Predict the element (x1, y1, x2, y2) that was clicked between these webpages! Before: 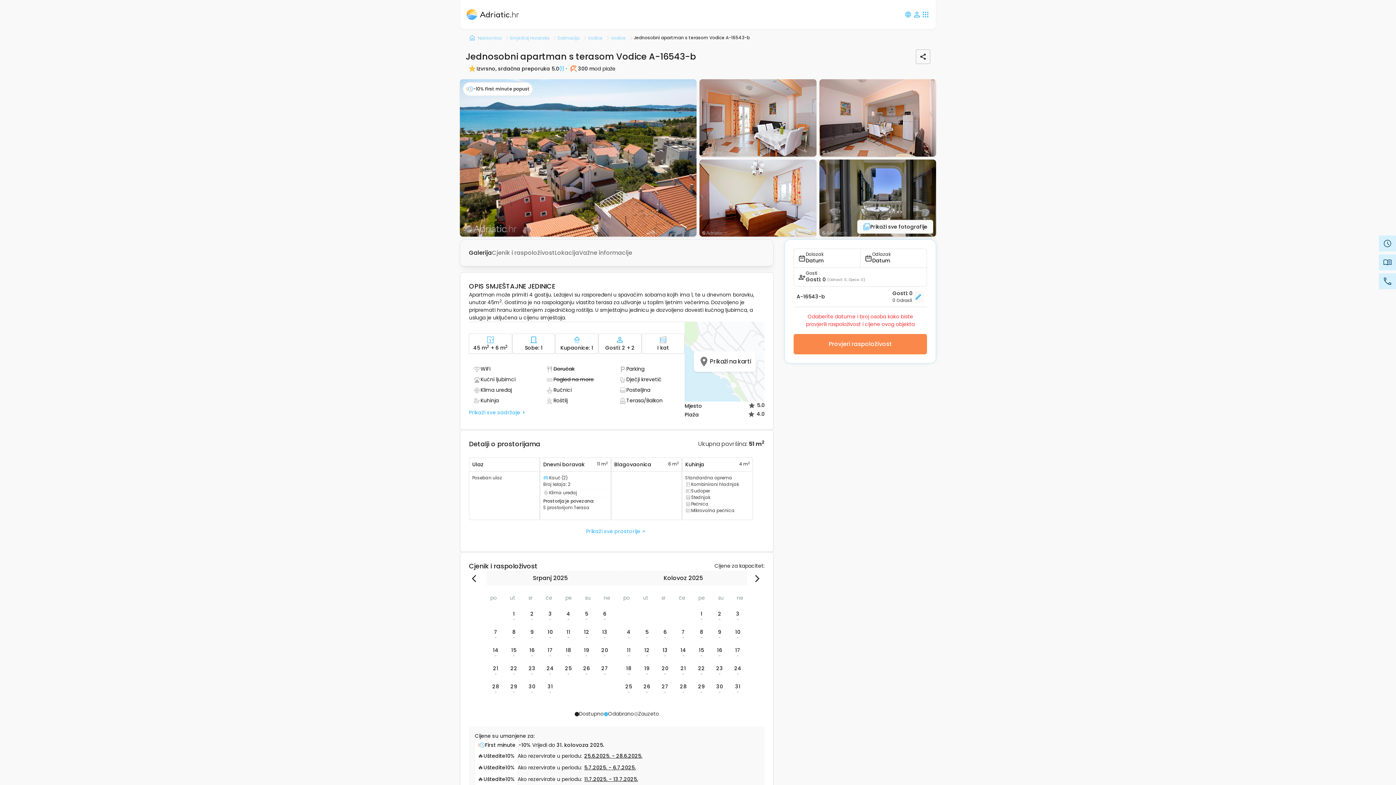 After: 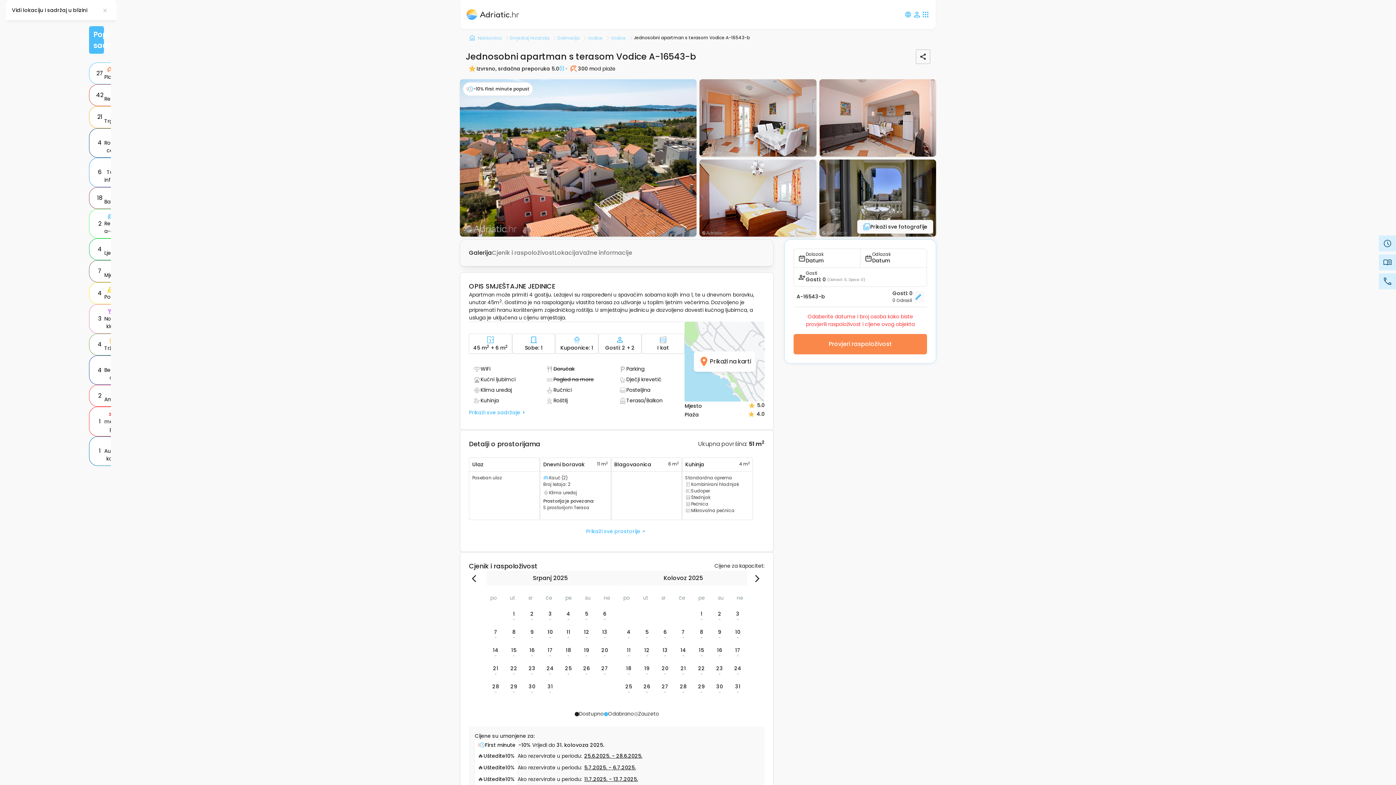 Action: bbox: (694, 351, 755, 372) label: Prikaži na karti